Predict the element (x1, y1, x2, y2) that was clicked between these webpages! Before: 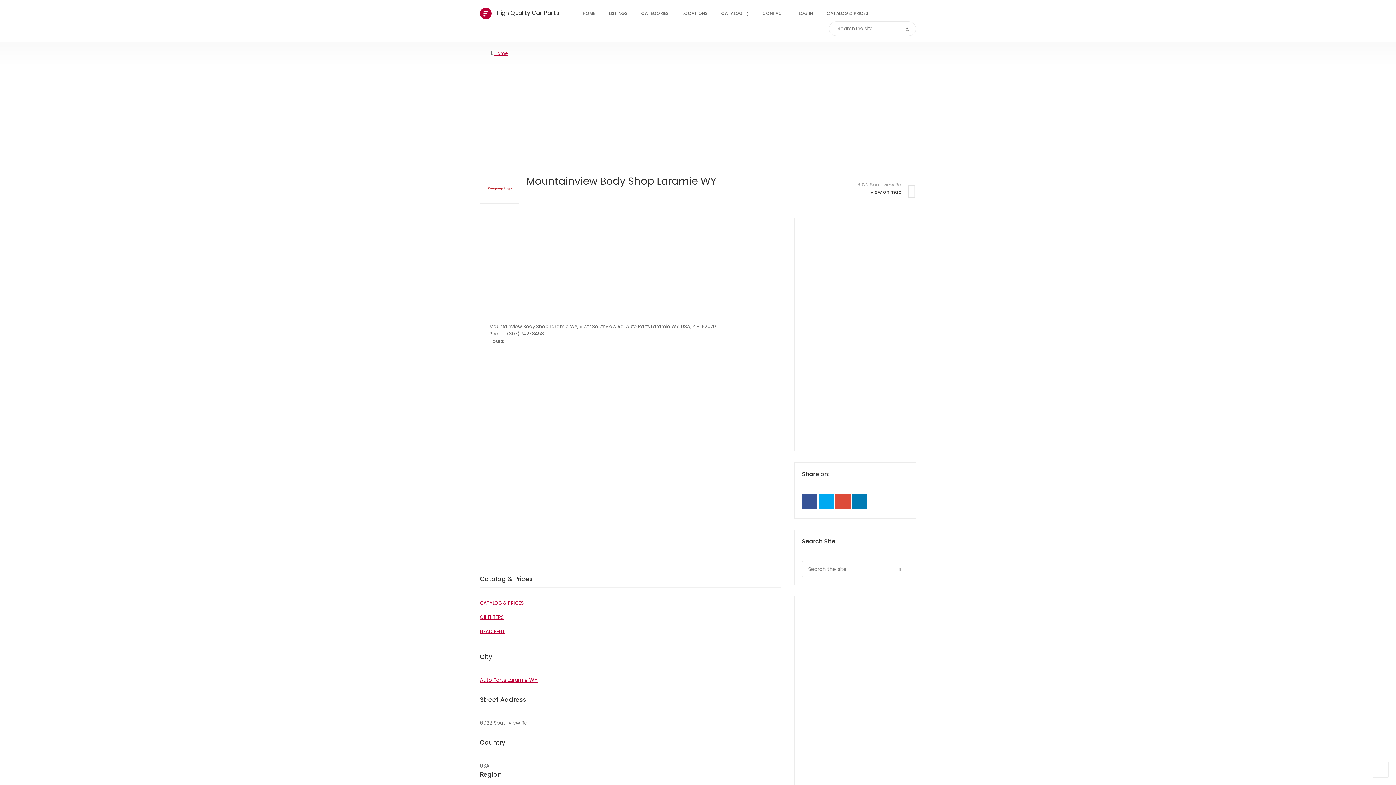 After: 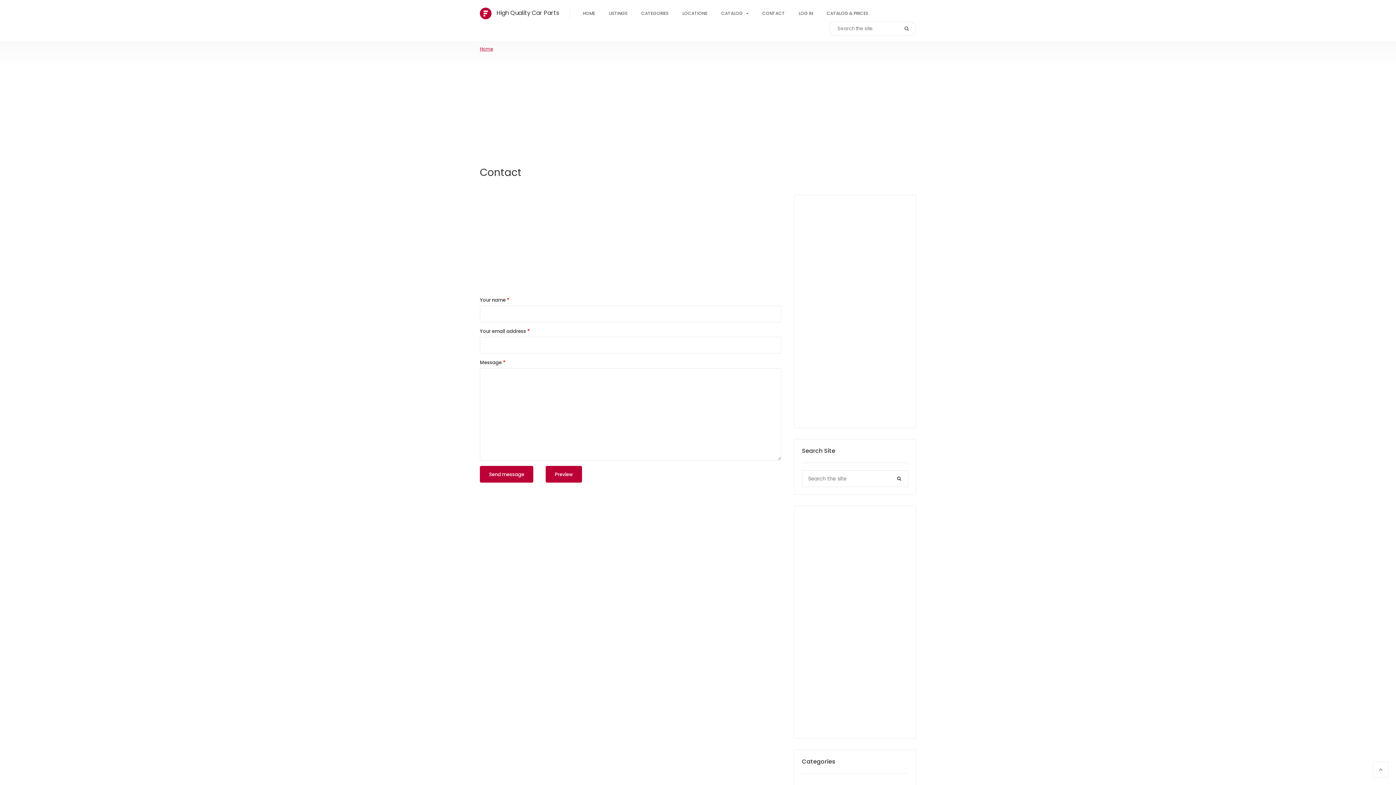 Action: bbox: (762, 5, 785, 21) label: CONTACT